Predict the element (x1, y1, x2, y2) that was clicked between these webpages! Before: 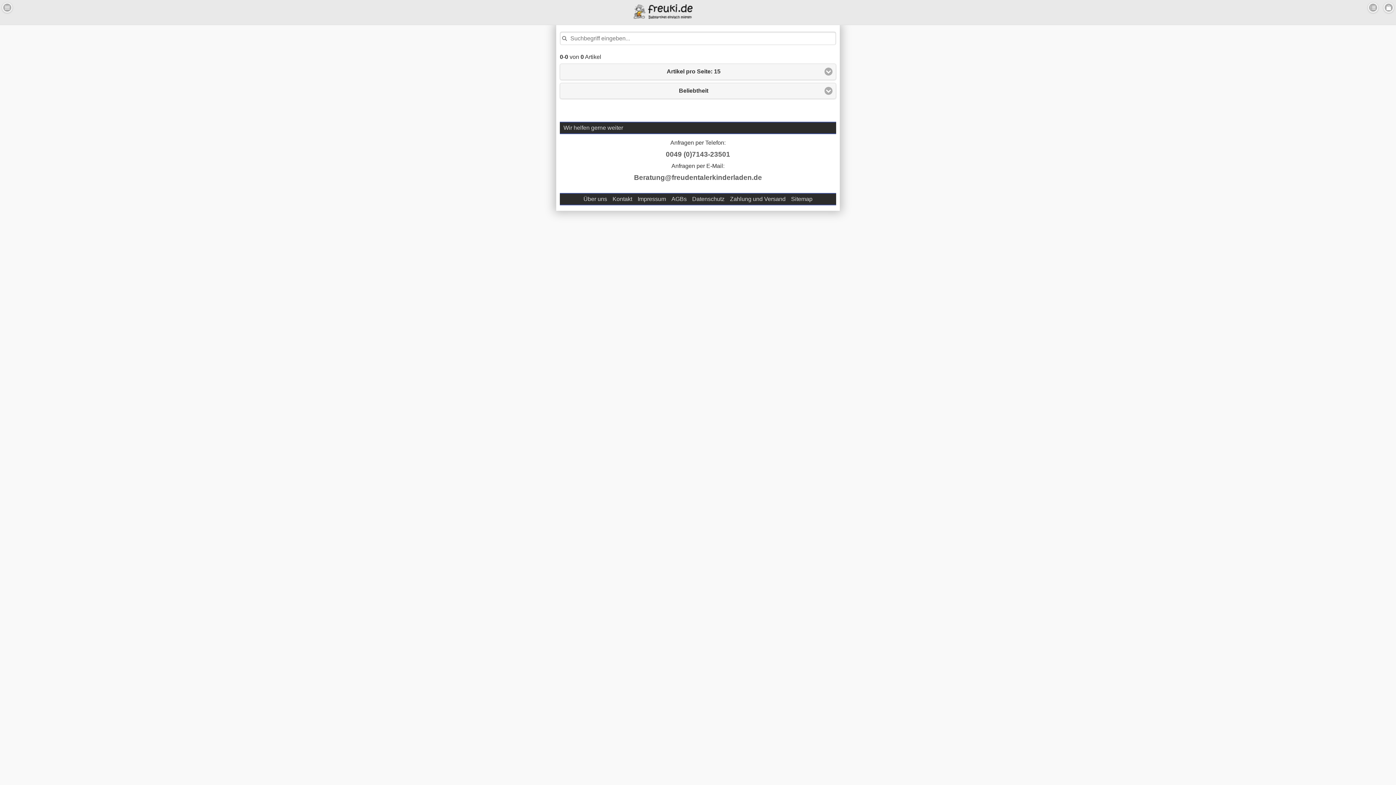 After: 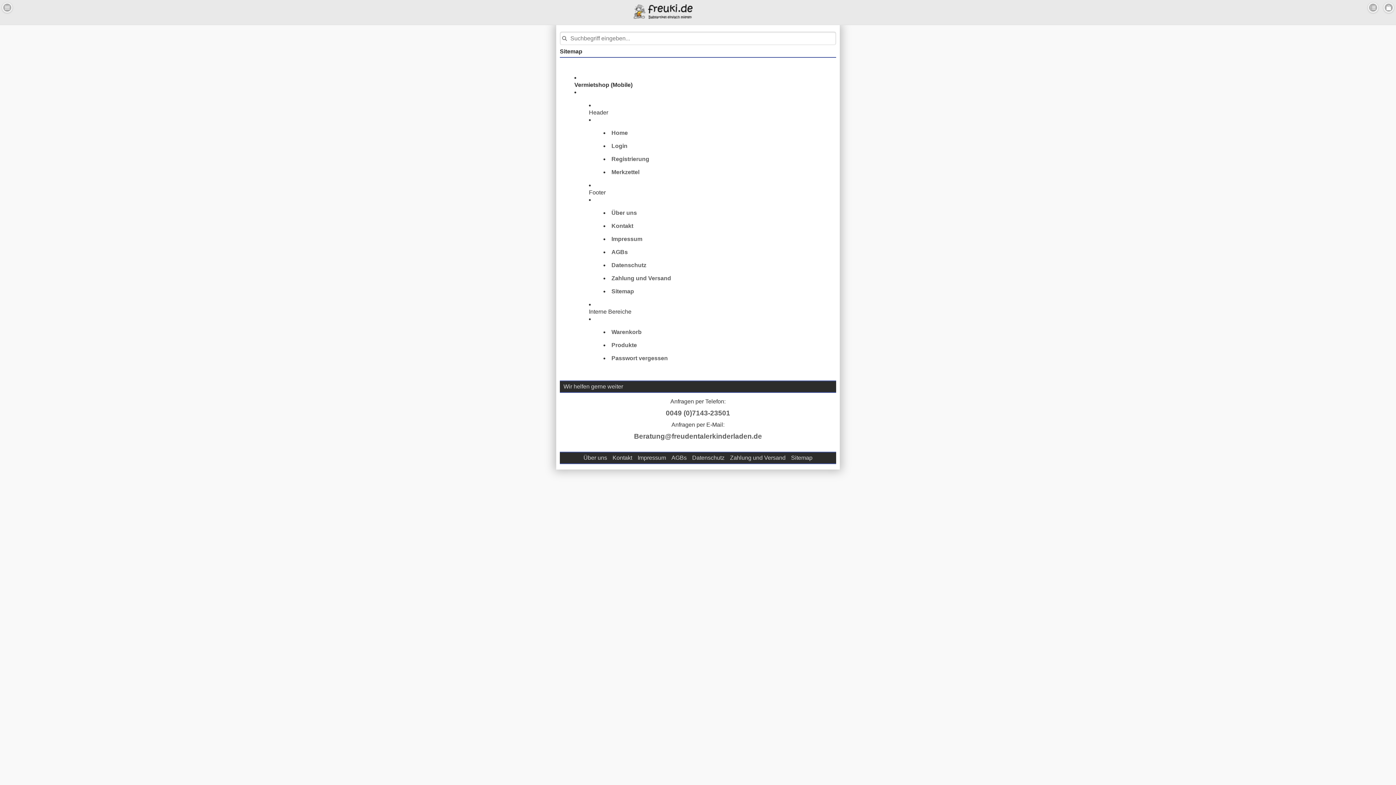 Action: bbox: (791, 195, 812, 202) label: Sitemap